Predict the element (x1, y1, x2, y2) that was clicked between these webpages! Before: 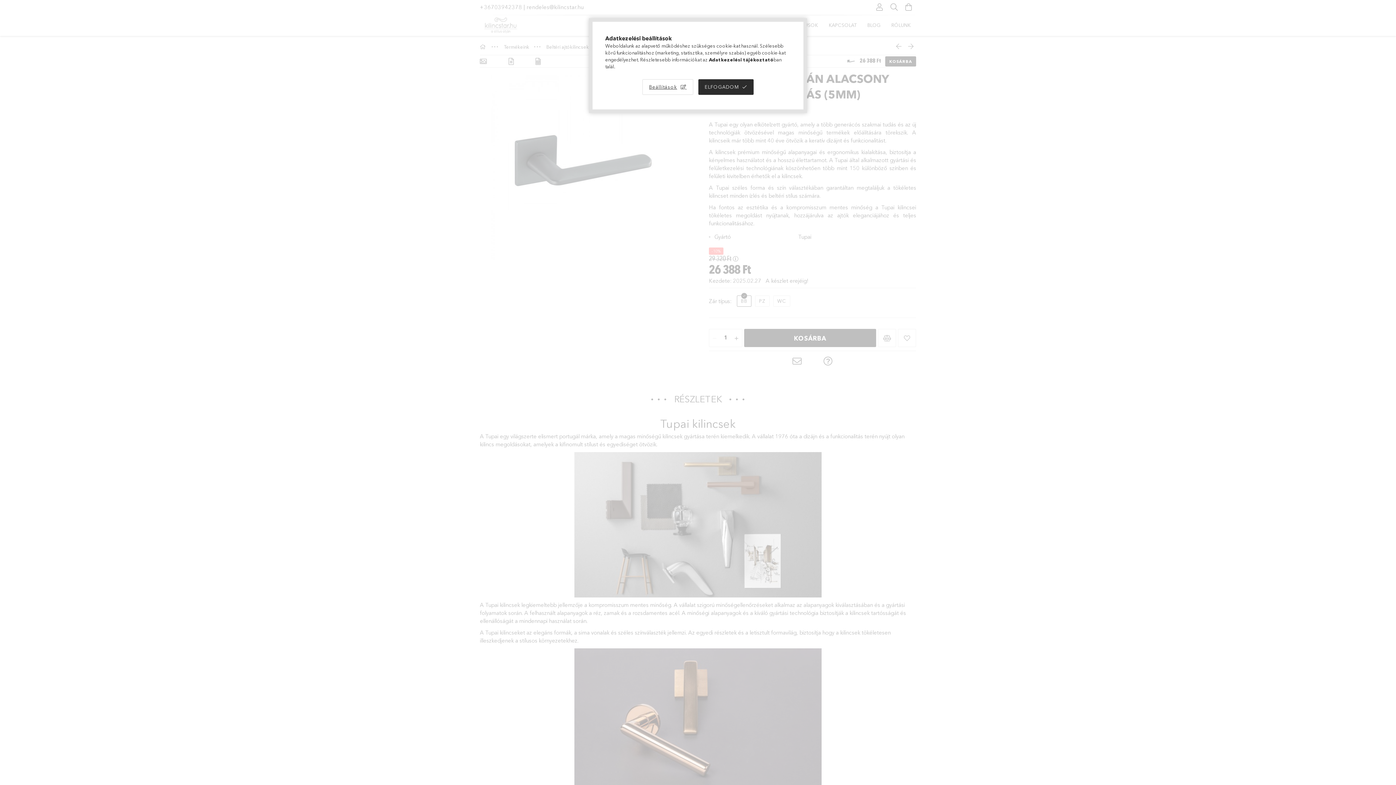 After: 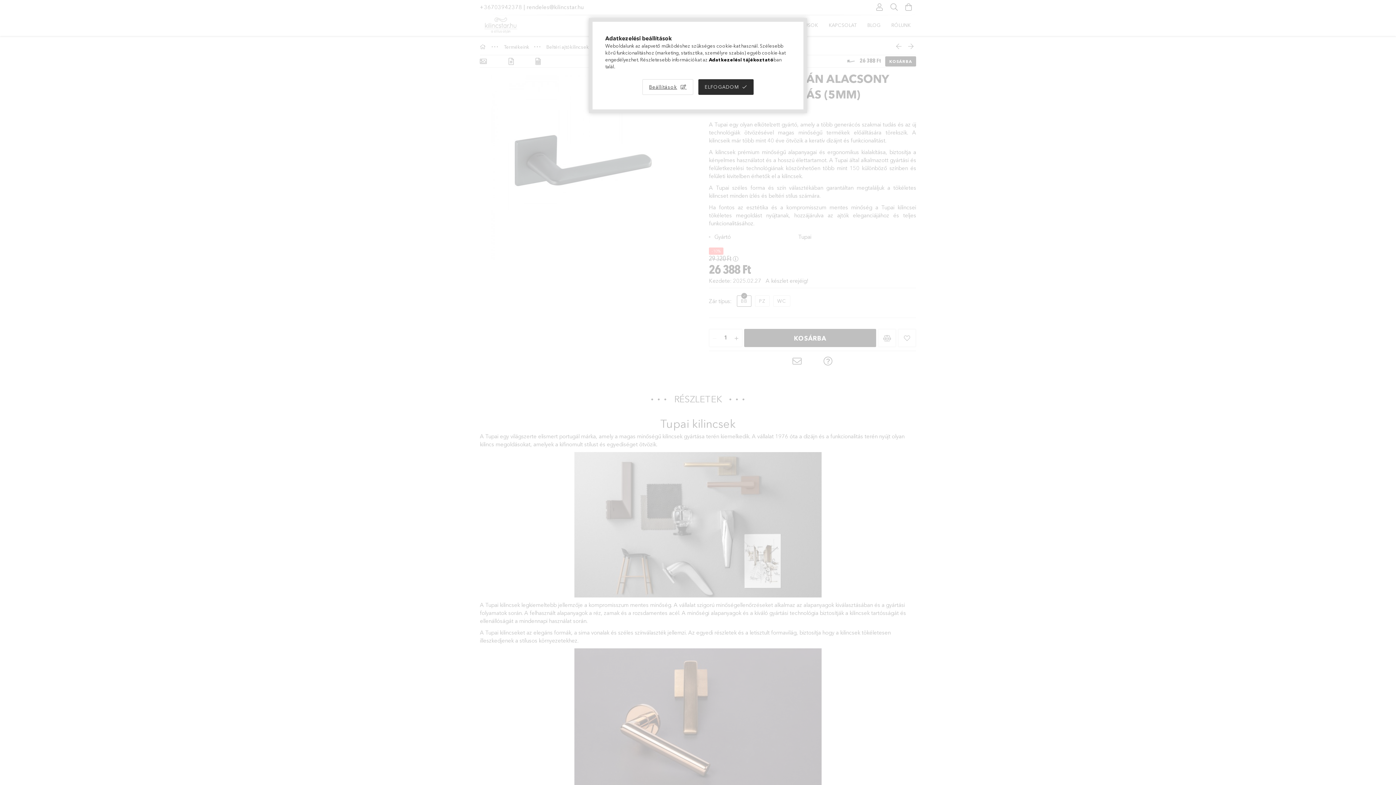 Action: label: Adatkezelési tájékoztató bbox: (709, 56, 773, 62)